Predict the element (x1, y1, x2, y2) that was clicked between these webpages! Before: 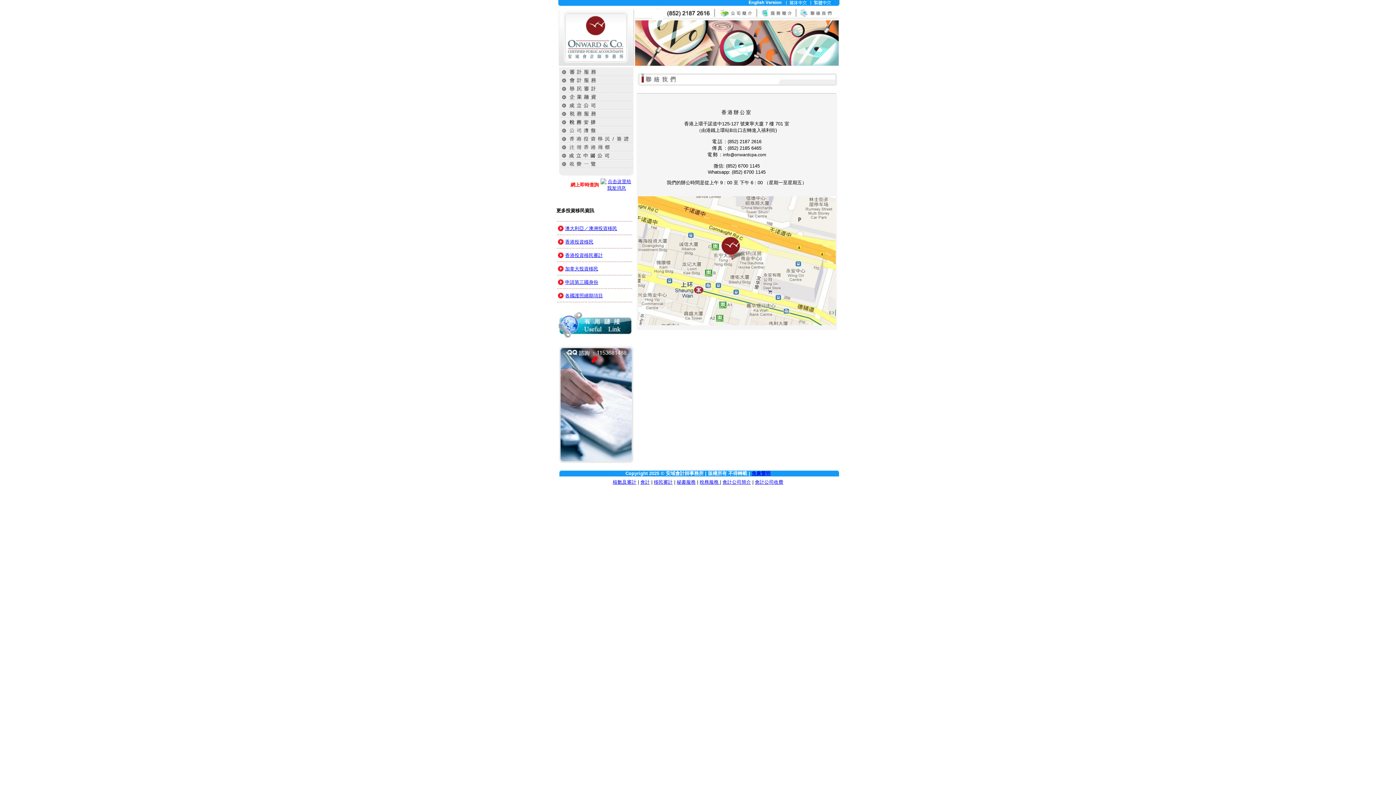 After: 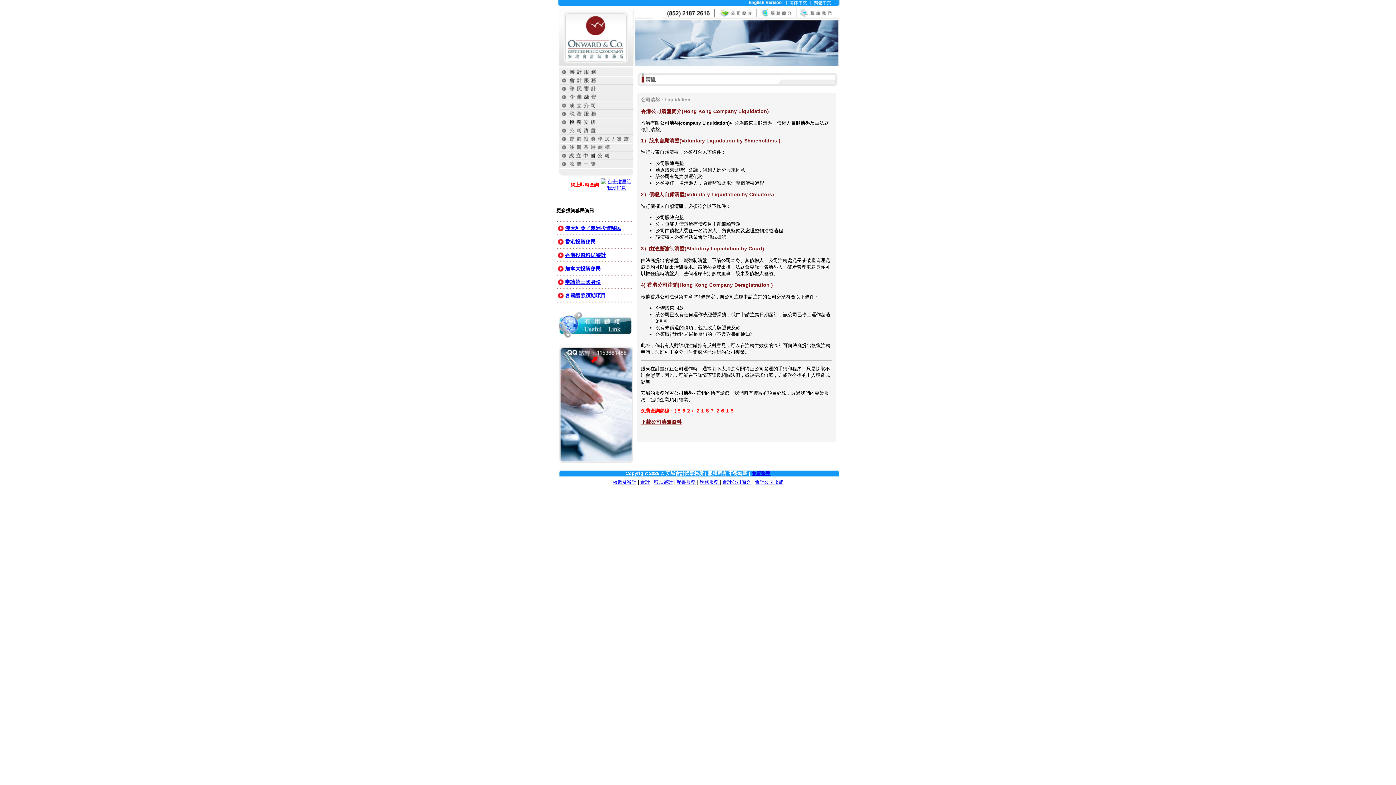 Action: bbox: (556, 130, 634, 136)